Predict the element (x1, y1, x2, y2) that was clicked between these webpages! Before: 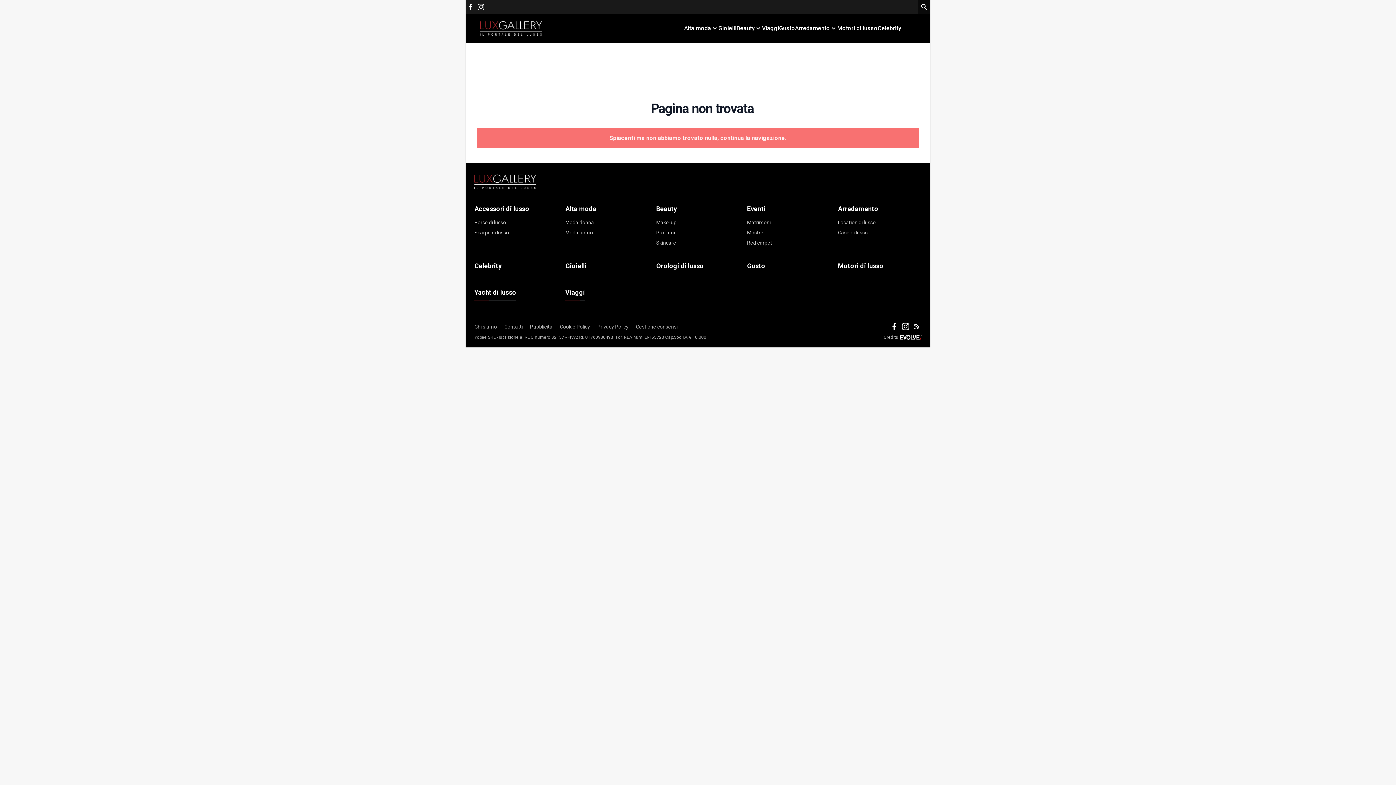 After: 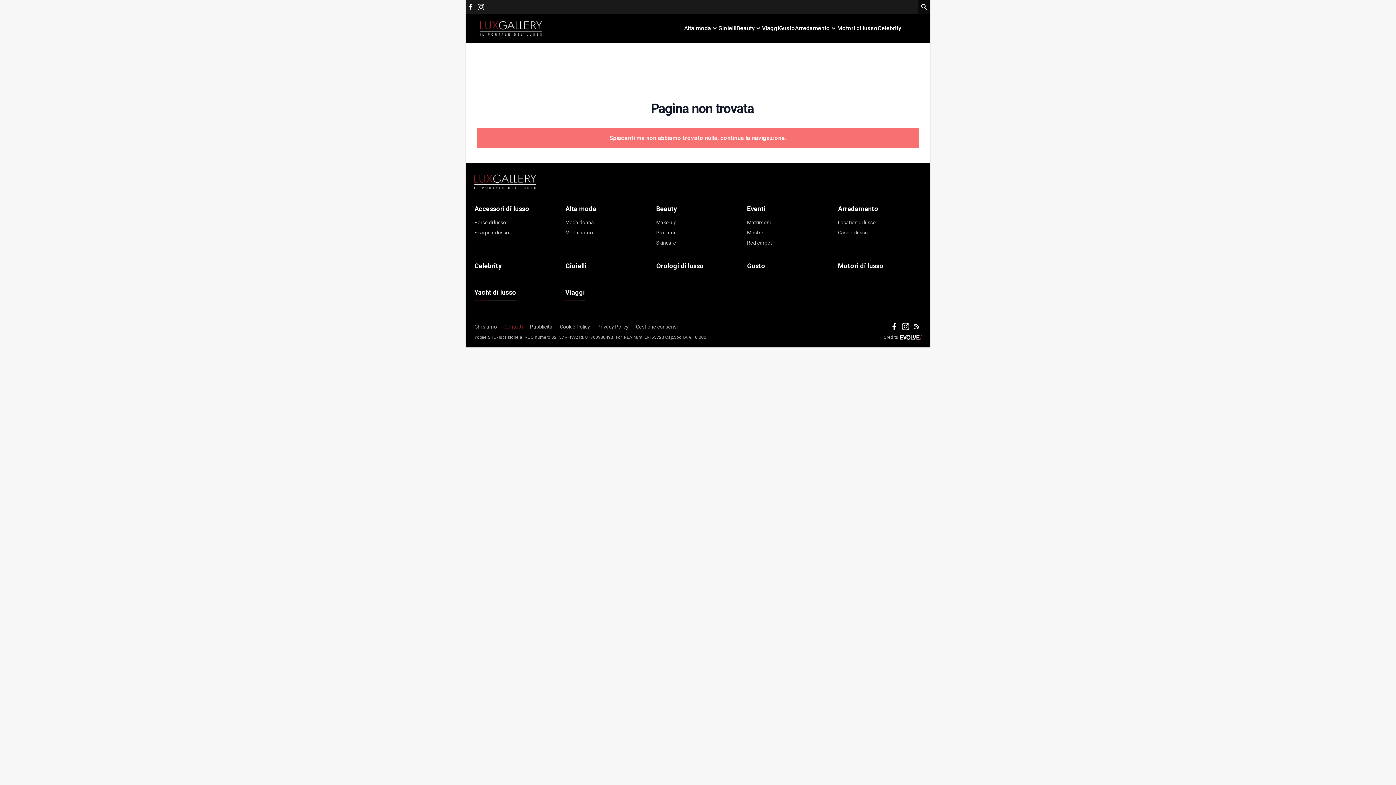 Action: label: Contatti bbox: (504, 323, 530, 333)